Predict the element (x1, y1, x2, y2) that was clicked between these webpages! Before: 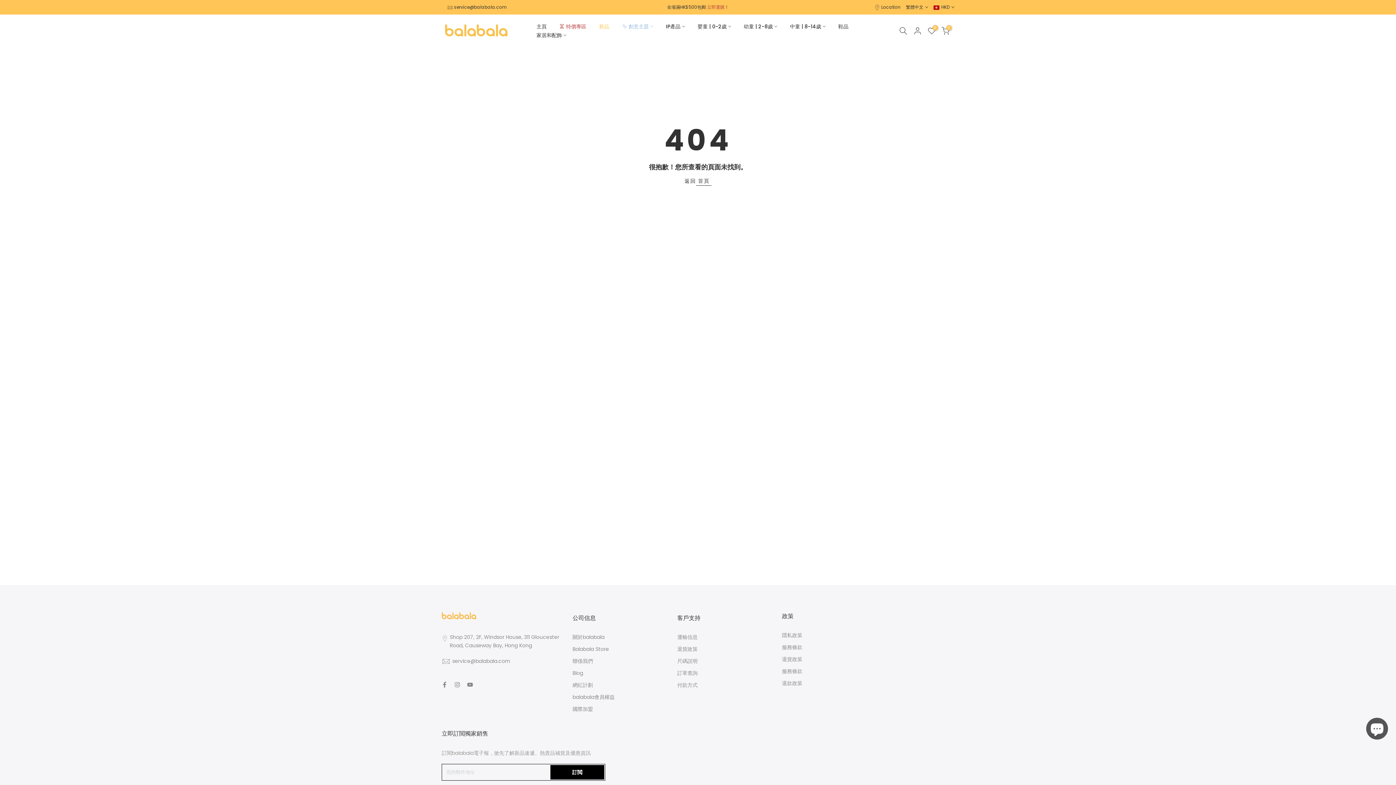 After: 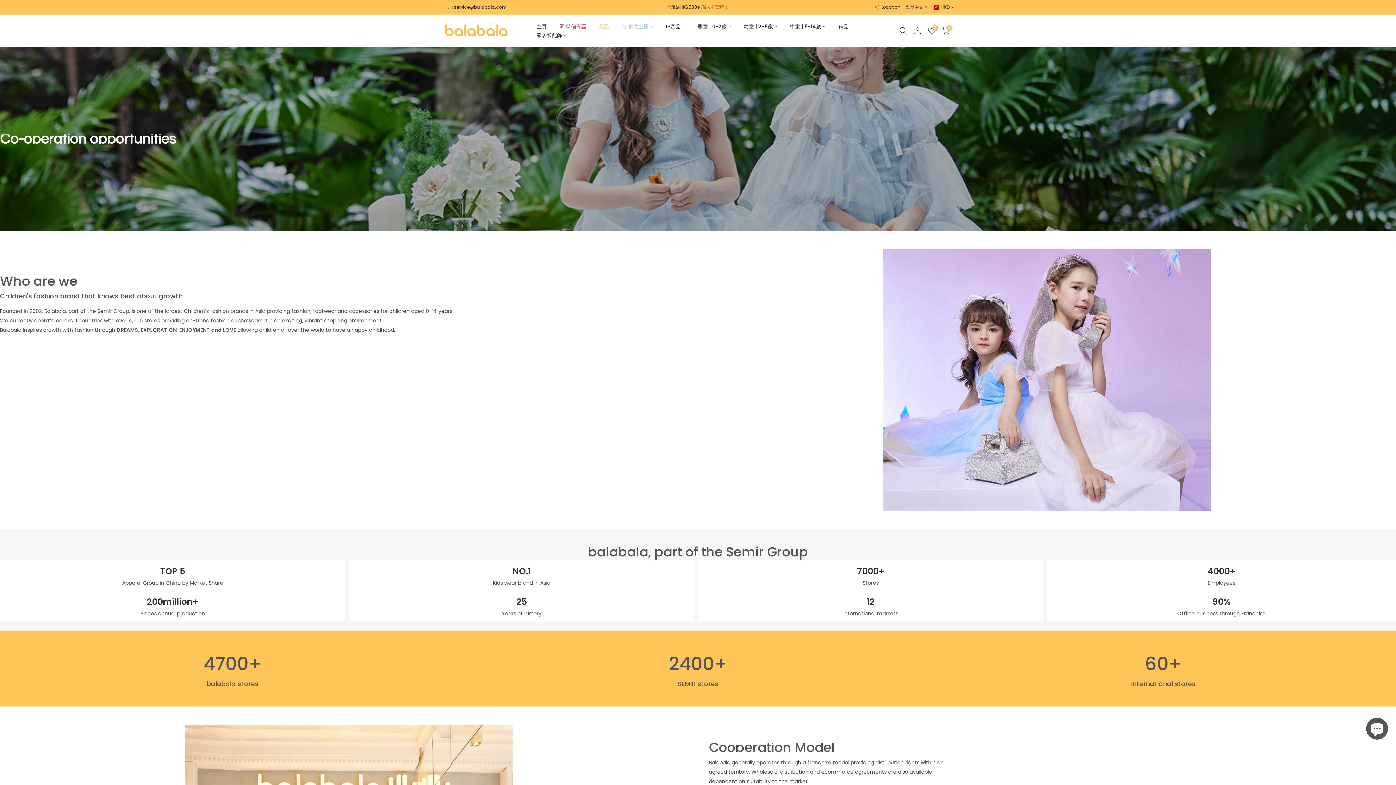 Action: bbox: (572, 705, 593, 713) label: 國際加盟